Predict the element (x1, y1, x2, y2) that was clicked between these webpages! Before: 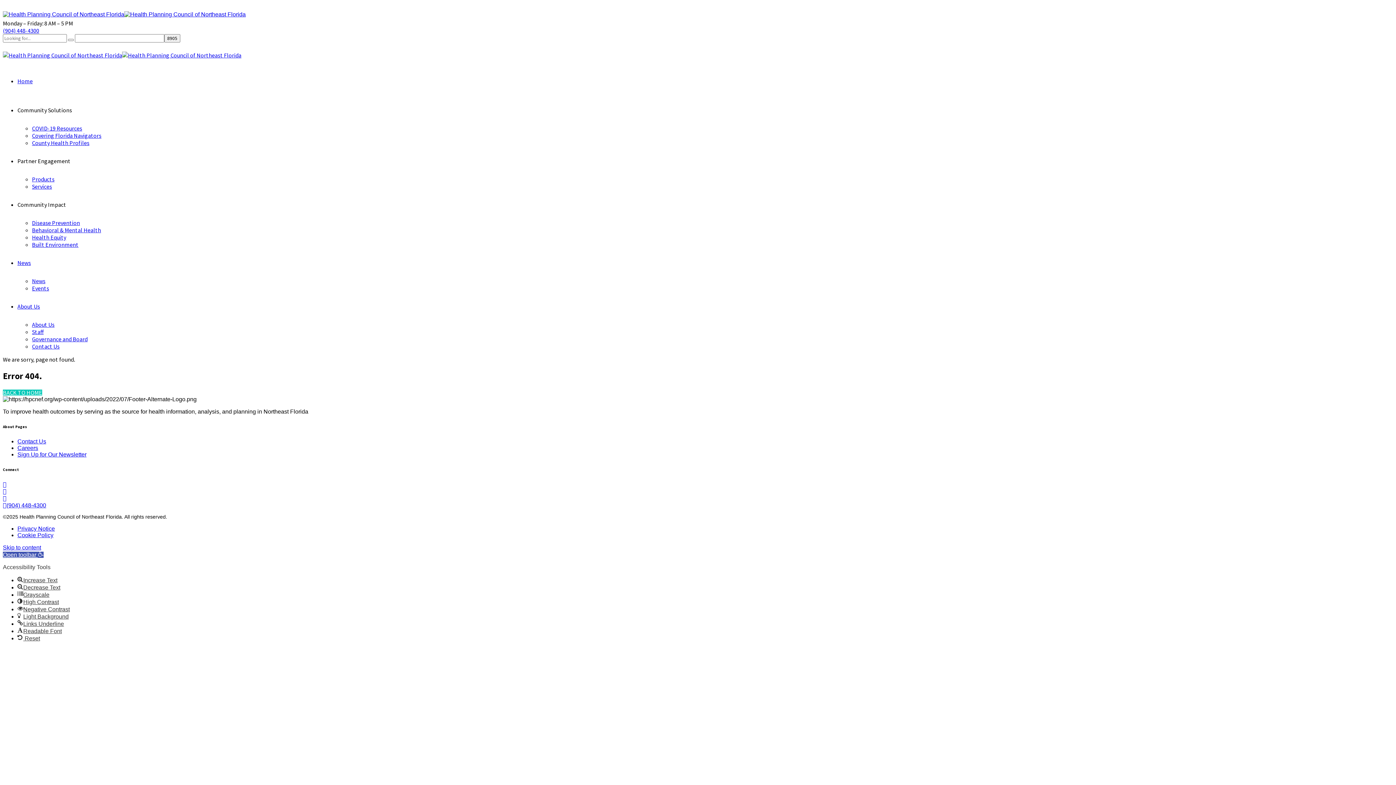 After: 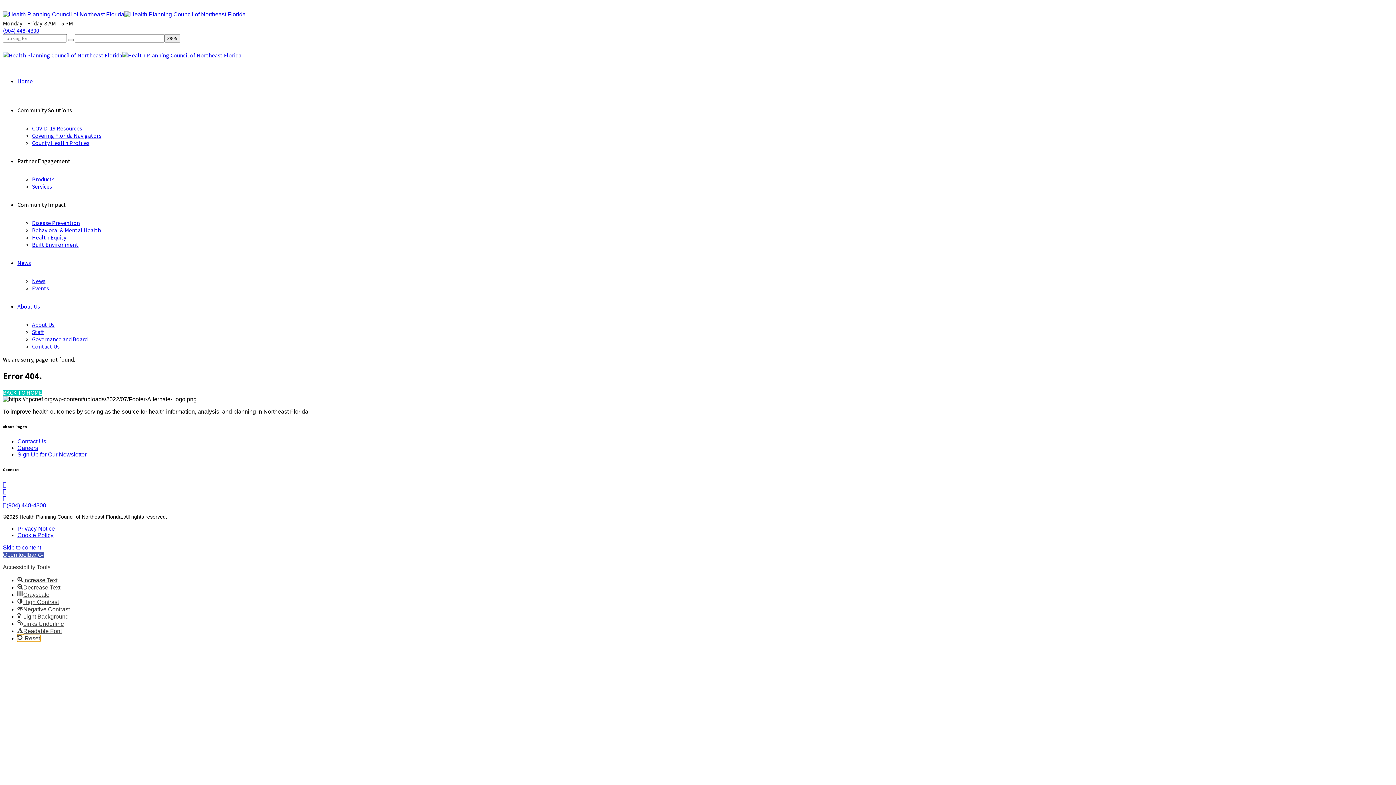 Action: bbox: (17, 635, 40, 641) label:  Reset